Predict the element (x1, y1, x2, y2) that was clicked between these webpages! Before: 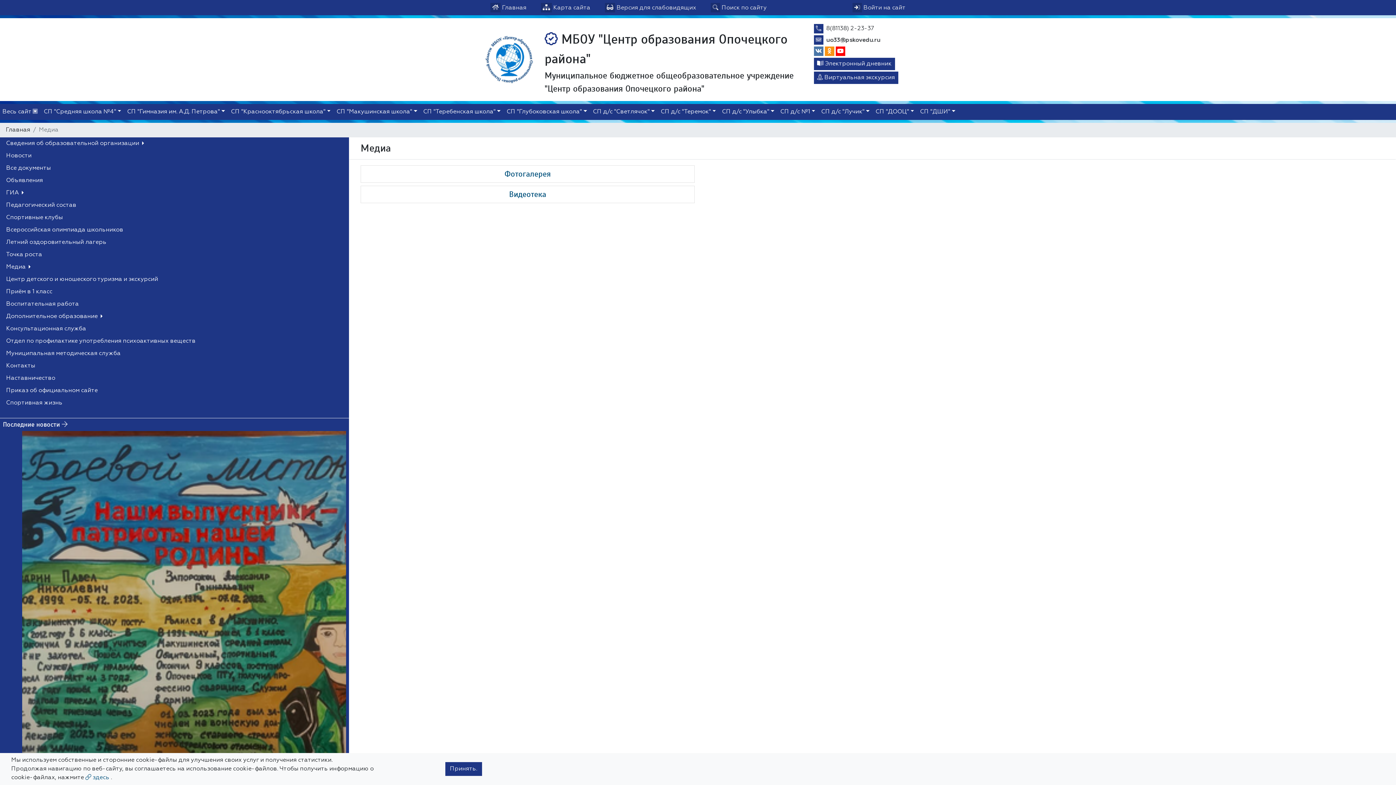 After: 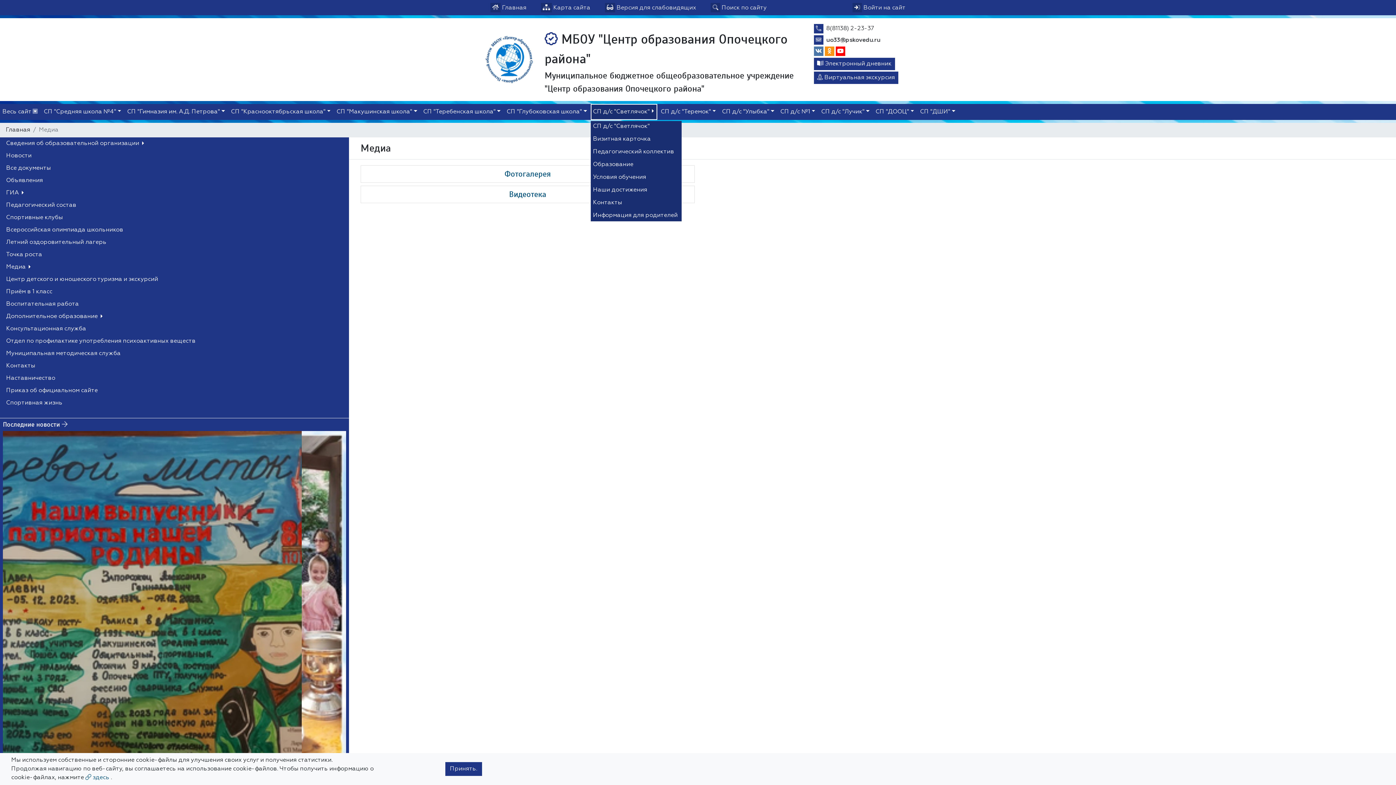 Action: label: СП д/с "Светлячок" bbox: (591, 104, 656, 119)